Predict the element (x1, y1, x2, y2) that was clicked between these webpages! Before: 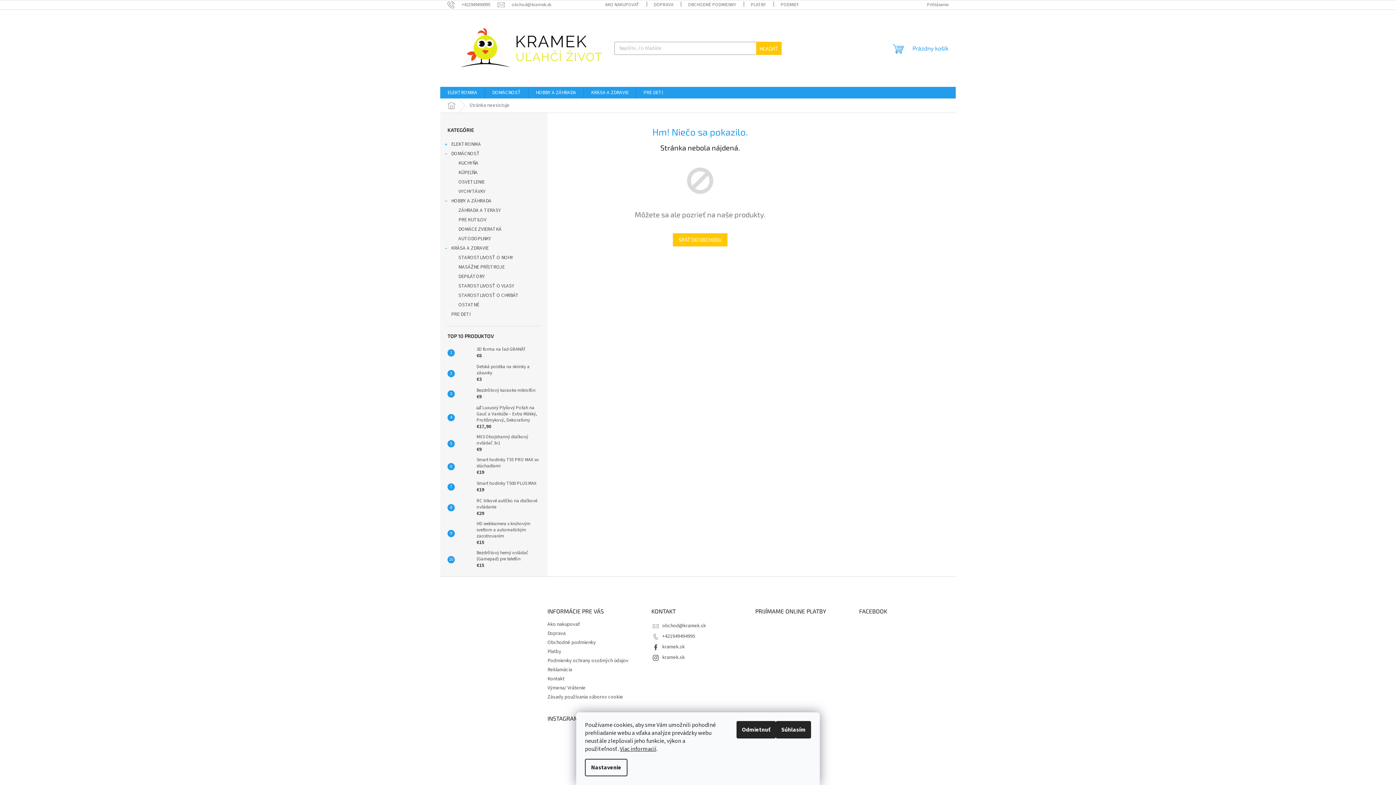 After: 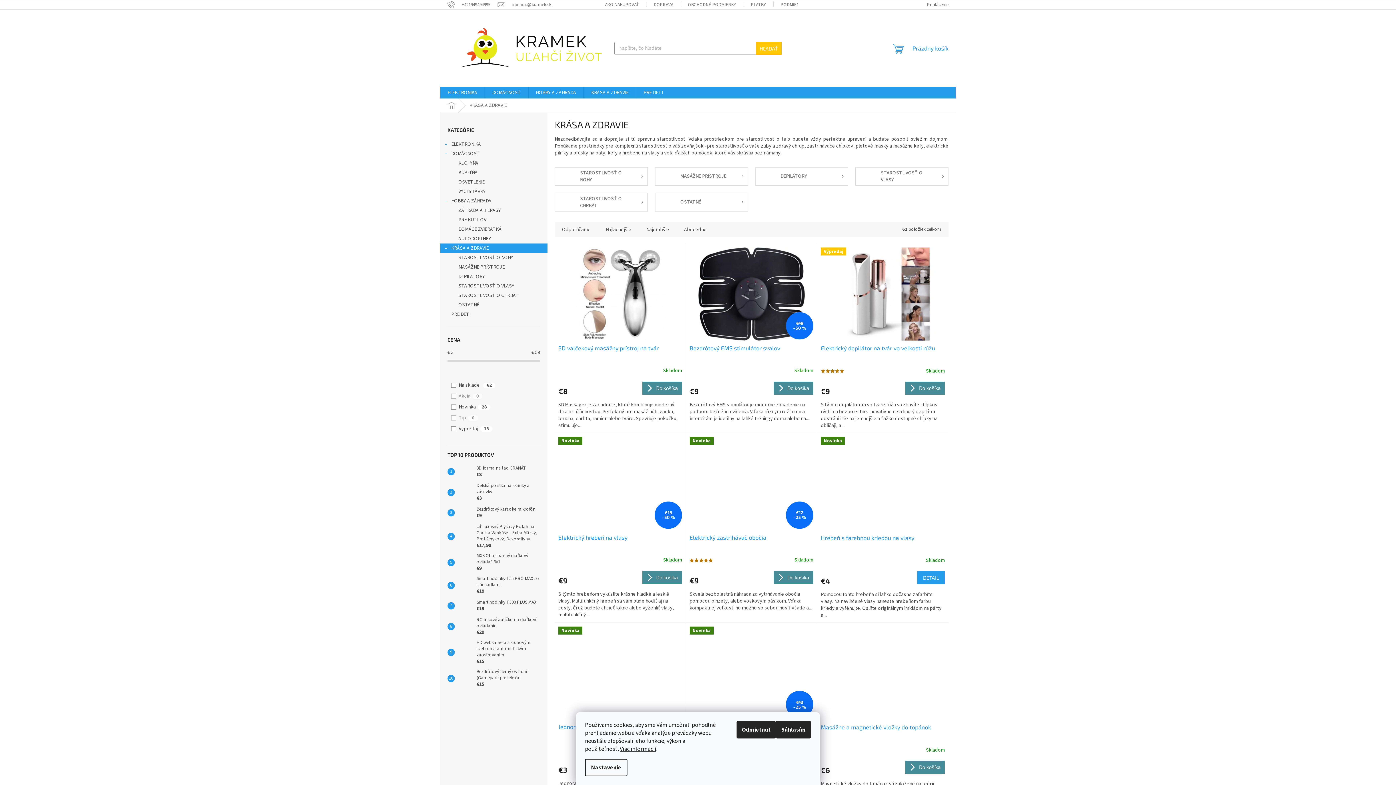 Action: label: KRÁSA A ZDRAVIE bbox: (584, 86, 636, 98)